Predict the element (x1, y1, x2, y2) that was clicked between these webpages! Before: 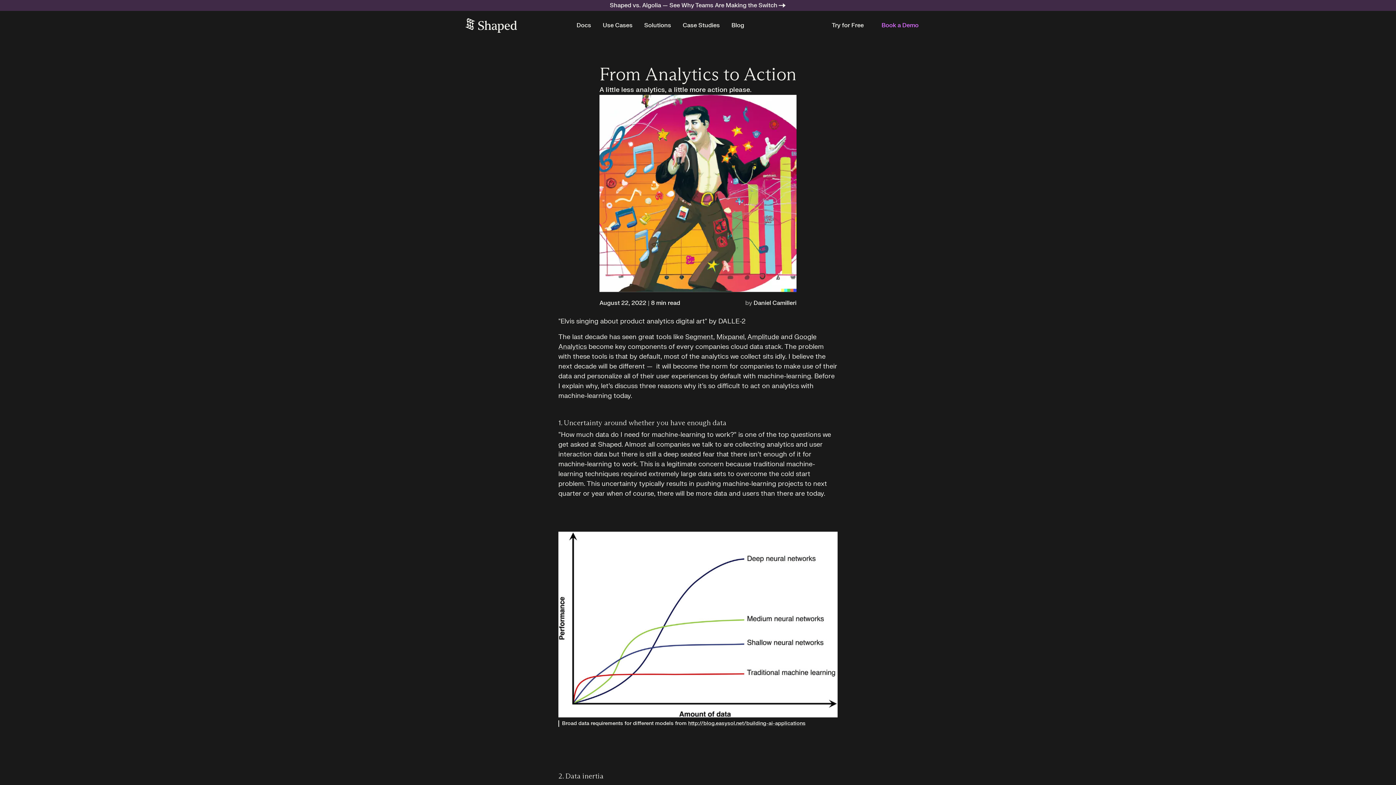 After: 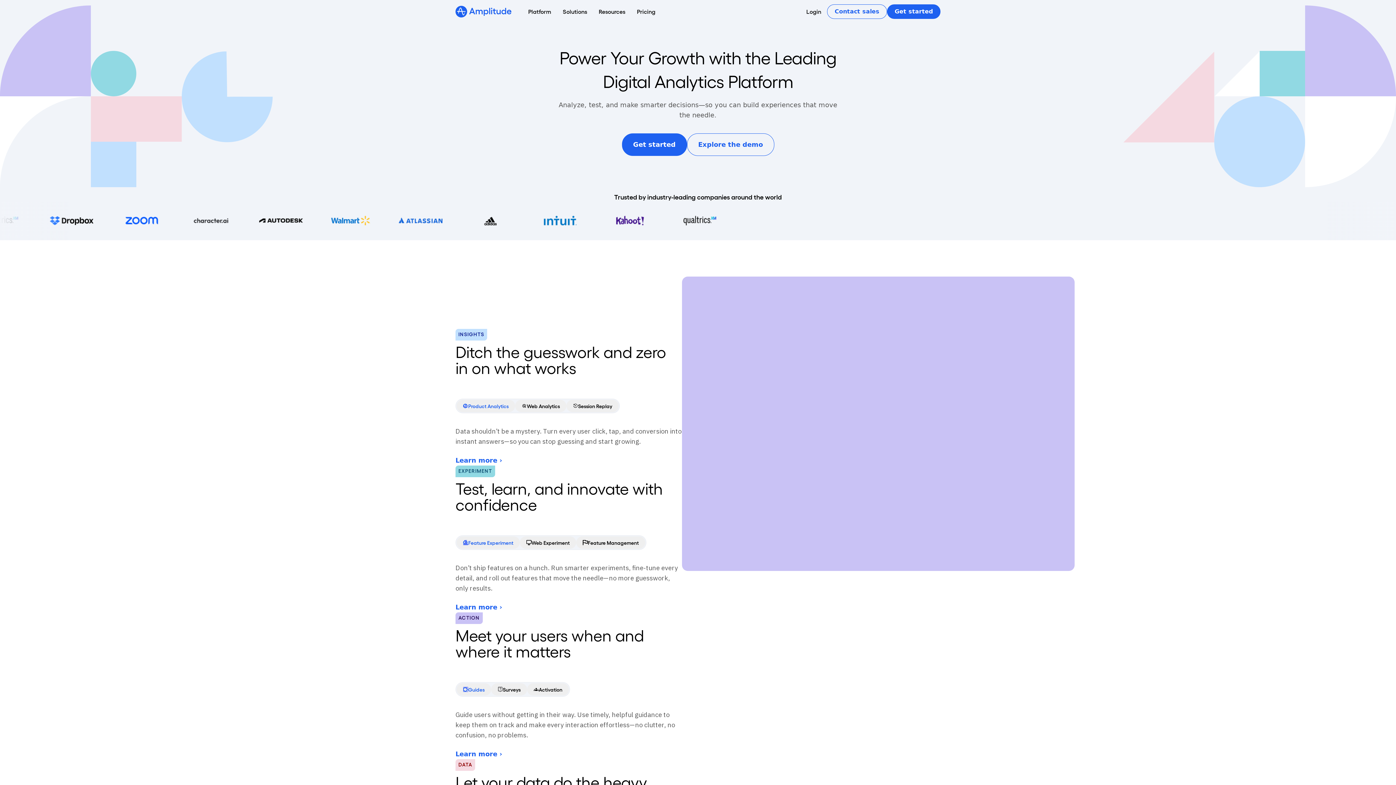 Action: label: Amplitude bbox: (747, 333, 779, 341)